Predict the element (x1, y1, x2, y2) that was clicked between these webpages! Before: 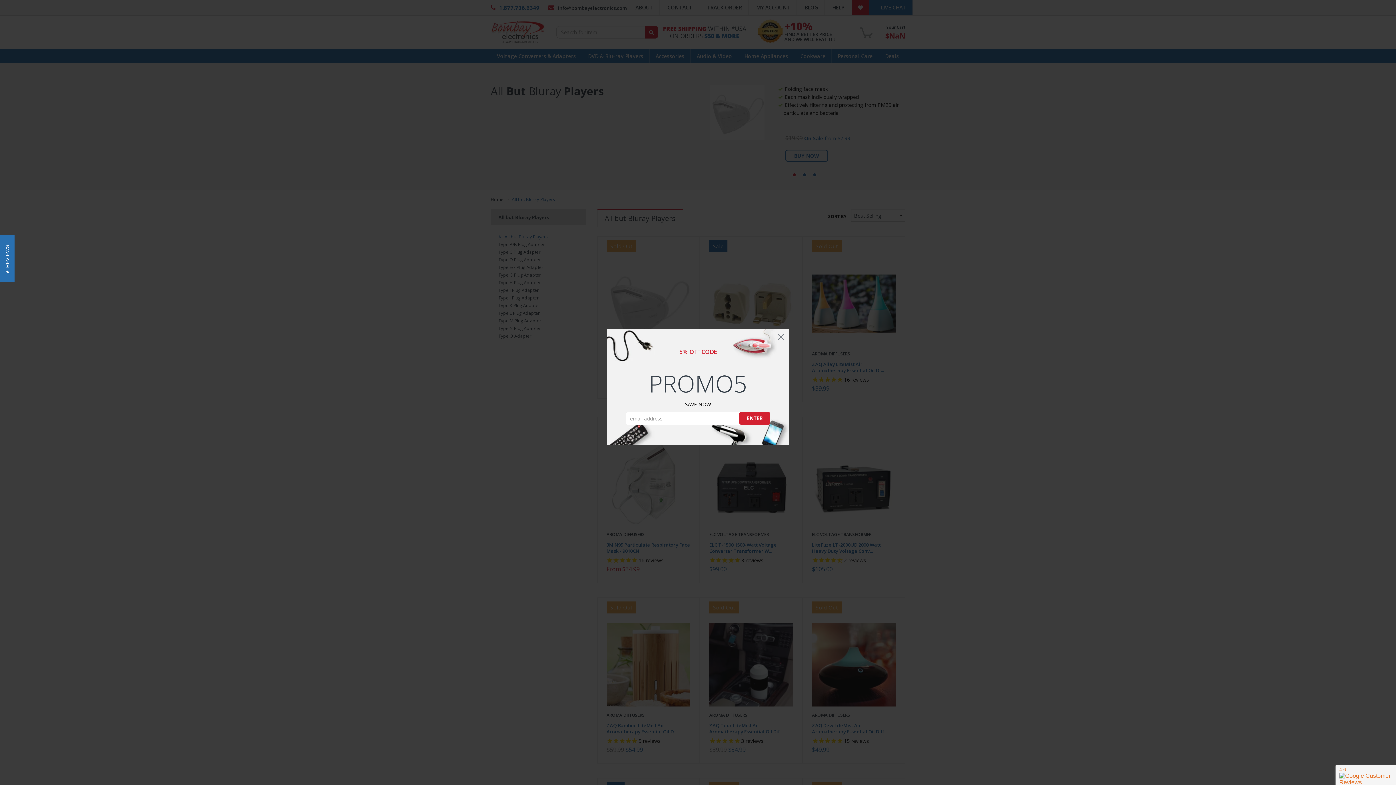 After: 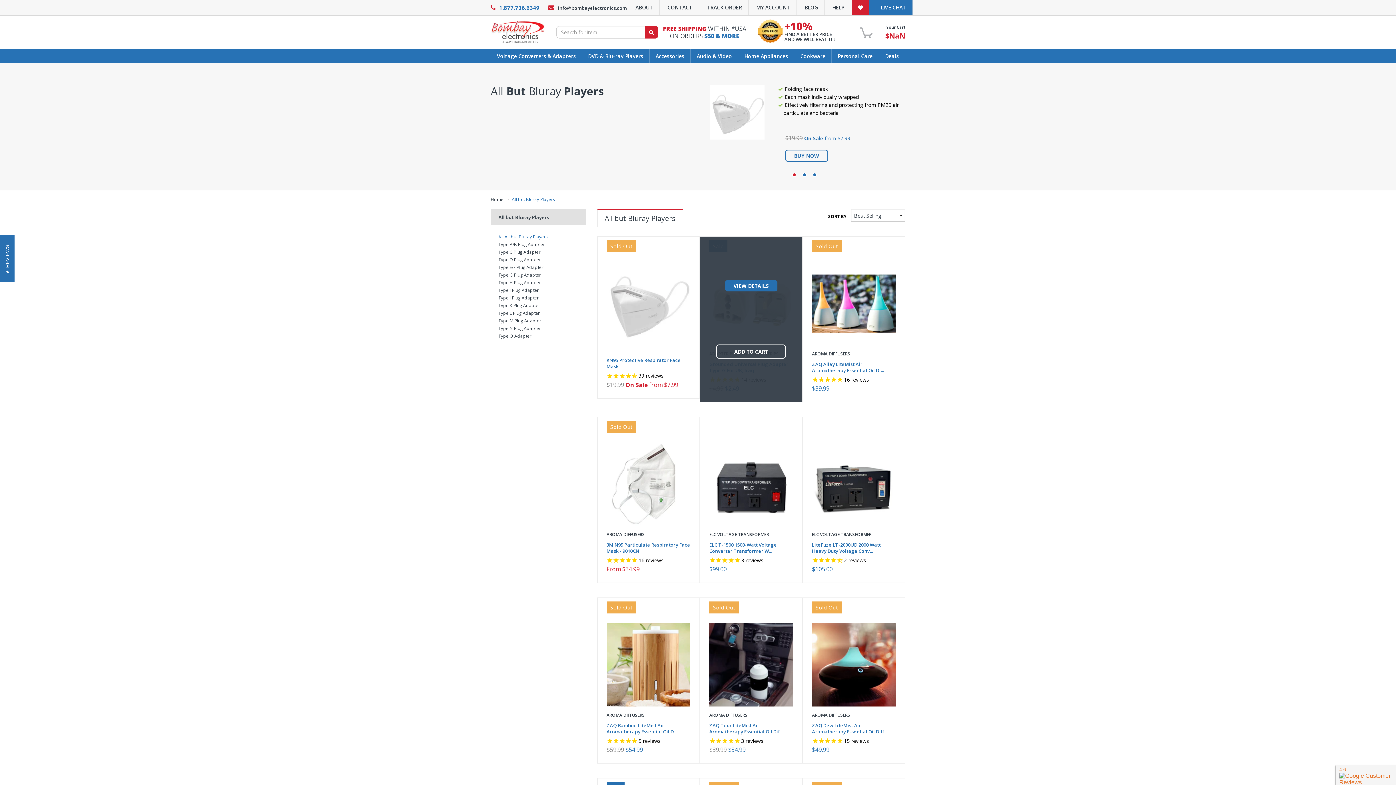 Action: label: × bbox: (773, 329, 789, 345)